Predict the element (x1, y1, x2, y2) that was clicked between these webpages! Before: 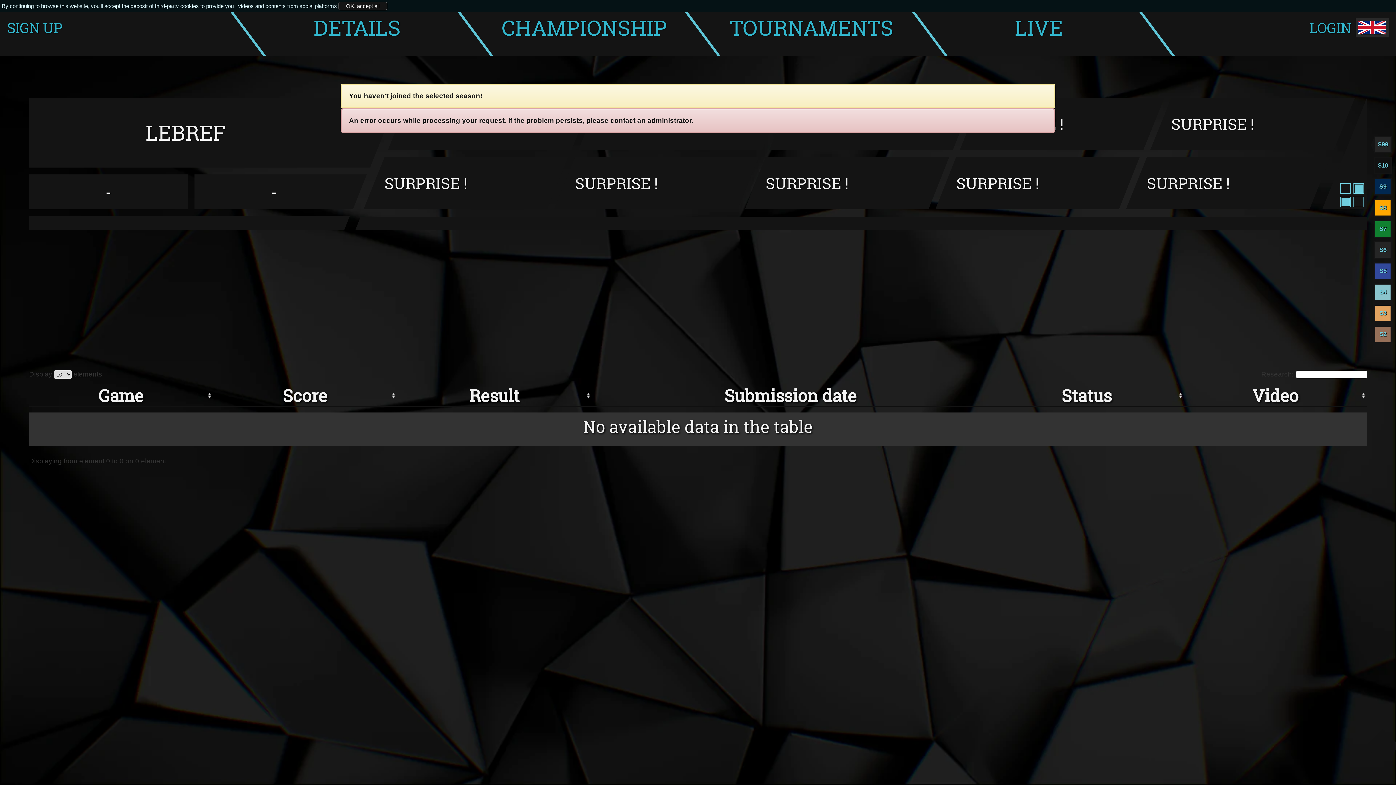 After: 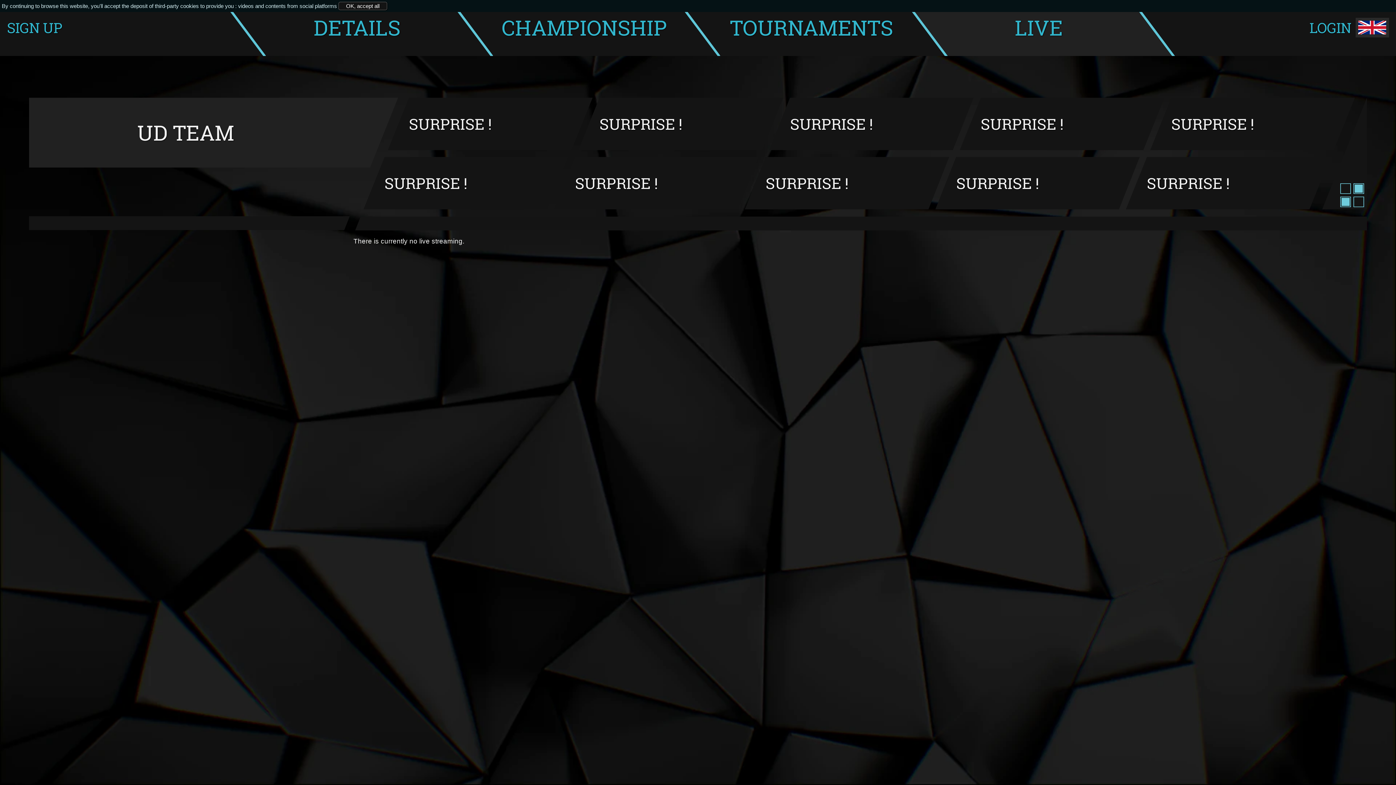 Action: bbox: (947, 0, 1130, 55) label: LIVE